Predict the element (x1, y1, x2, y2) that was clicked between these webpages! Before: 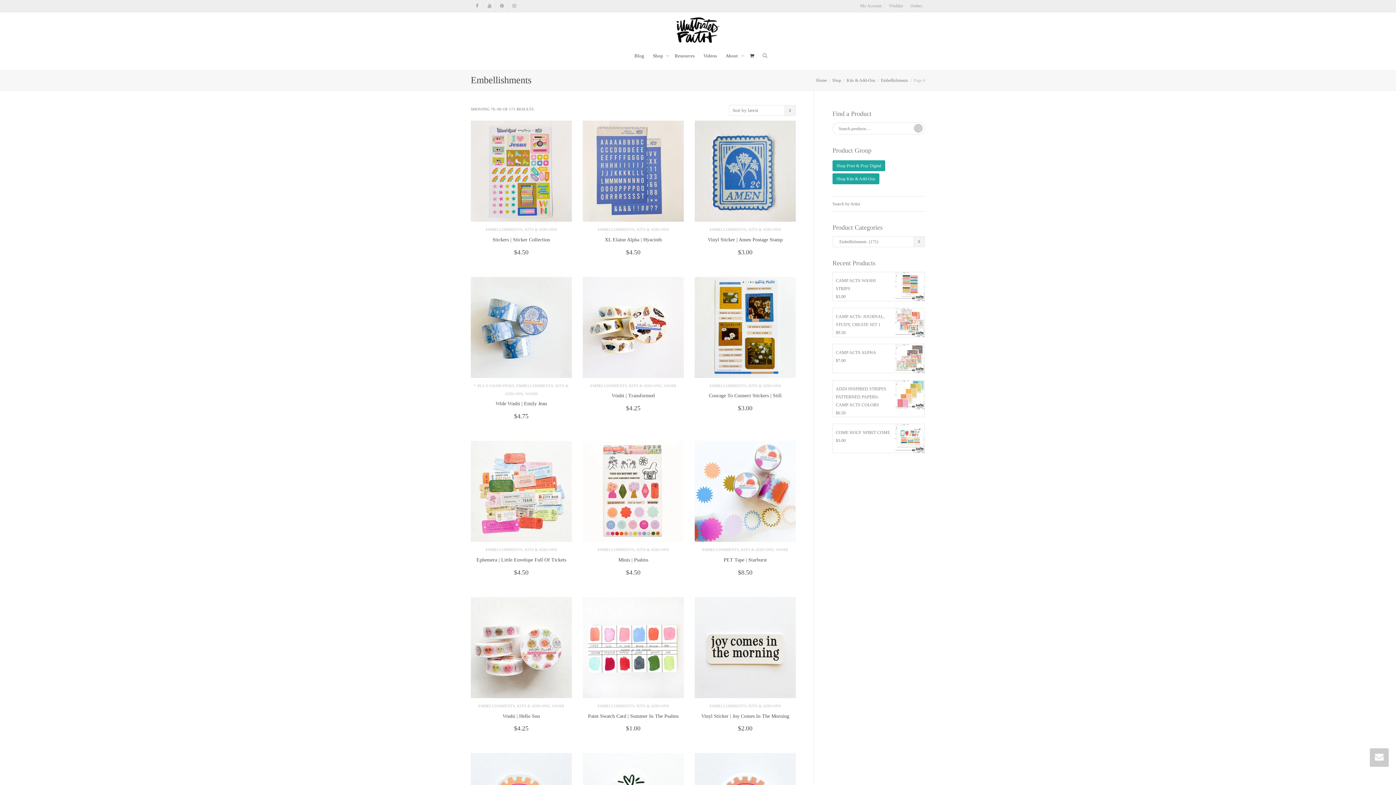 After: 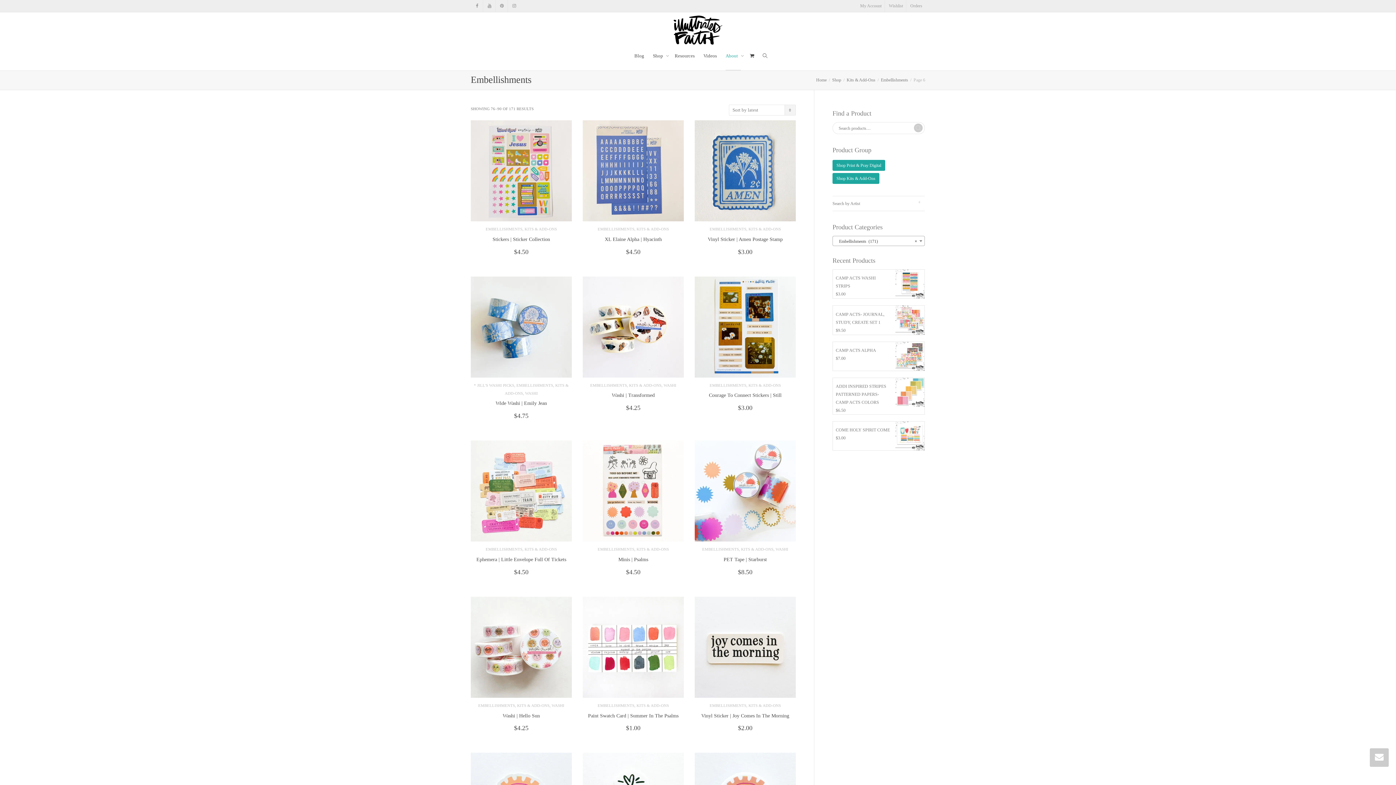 Action: bbox: (725, 41, 741, 70) label: About 